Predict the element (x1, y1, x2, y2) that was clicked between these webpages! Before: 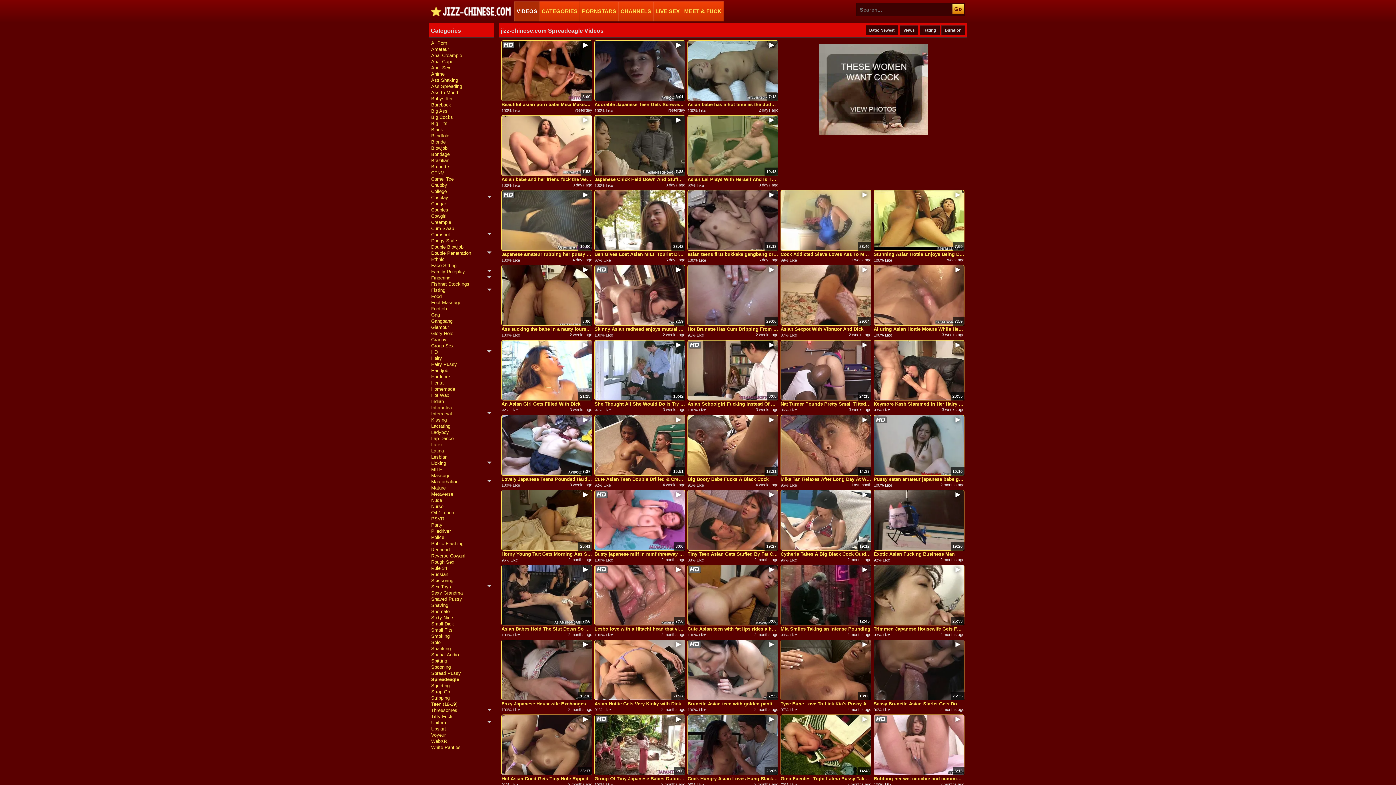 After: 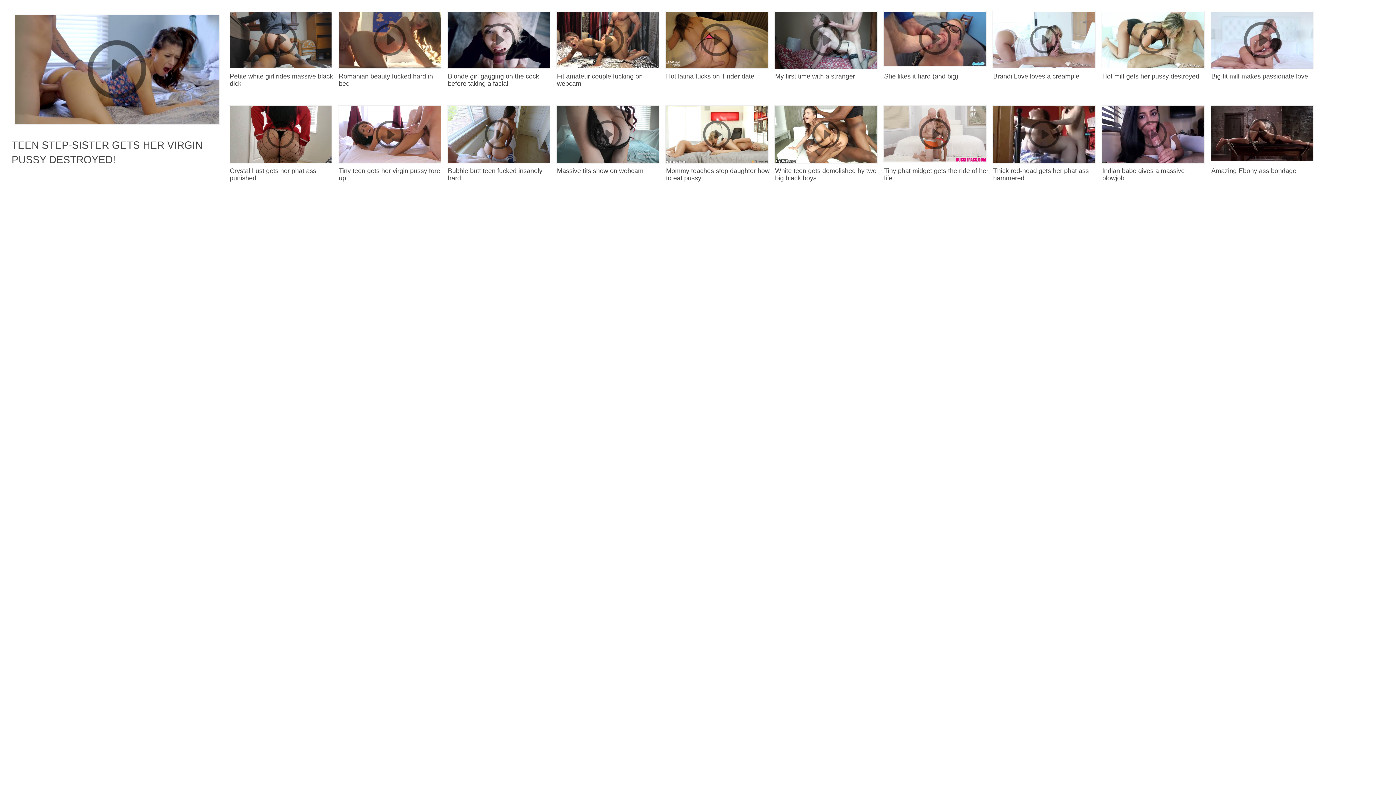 Action: label: Ben Gives Lost Asian MILF Tourist Directions to His Cock bbox: (594, 250, 685, 257)